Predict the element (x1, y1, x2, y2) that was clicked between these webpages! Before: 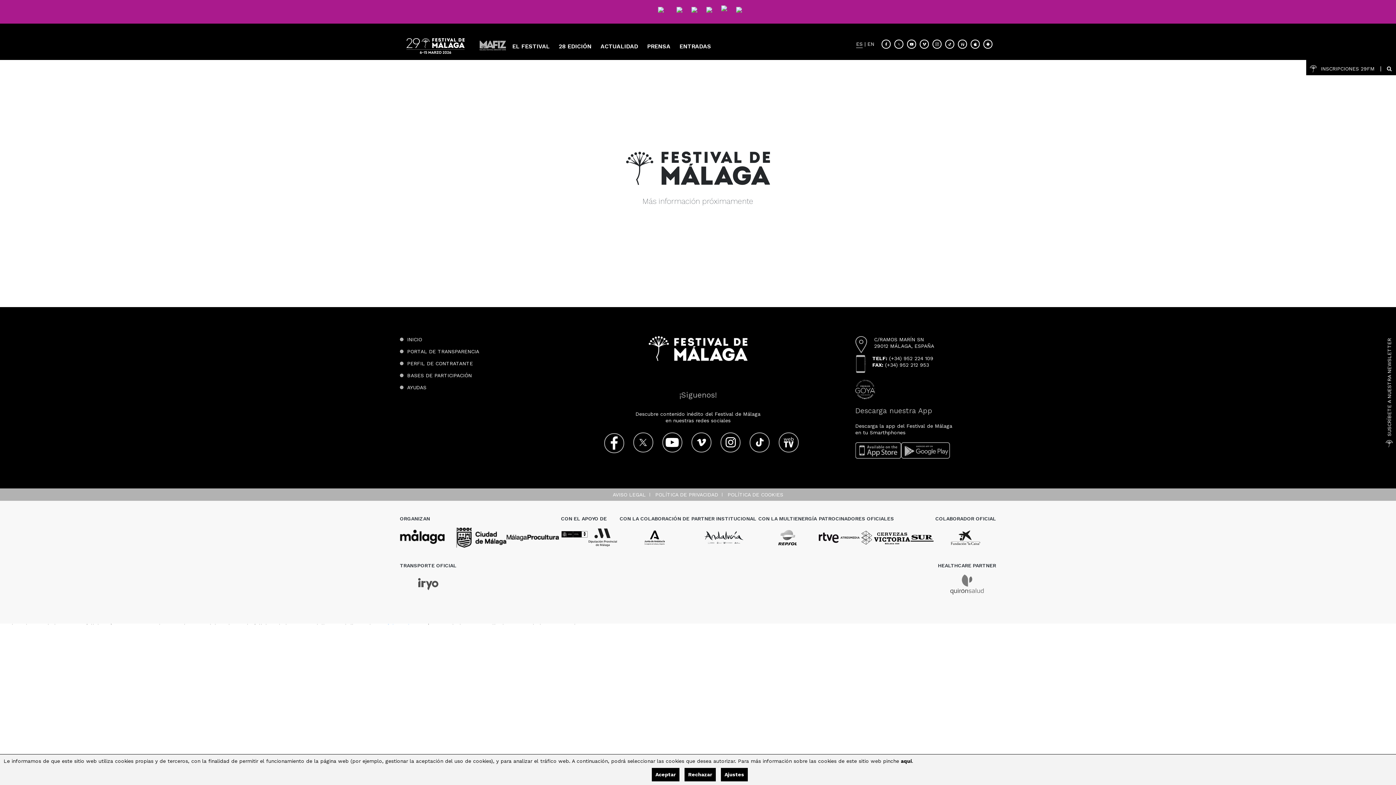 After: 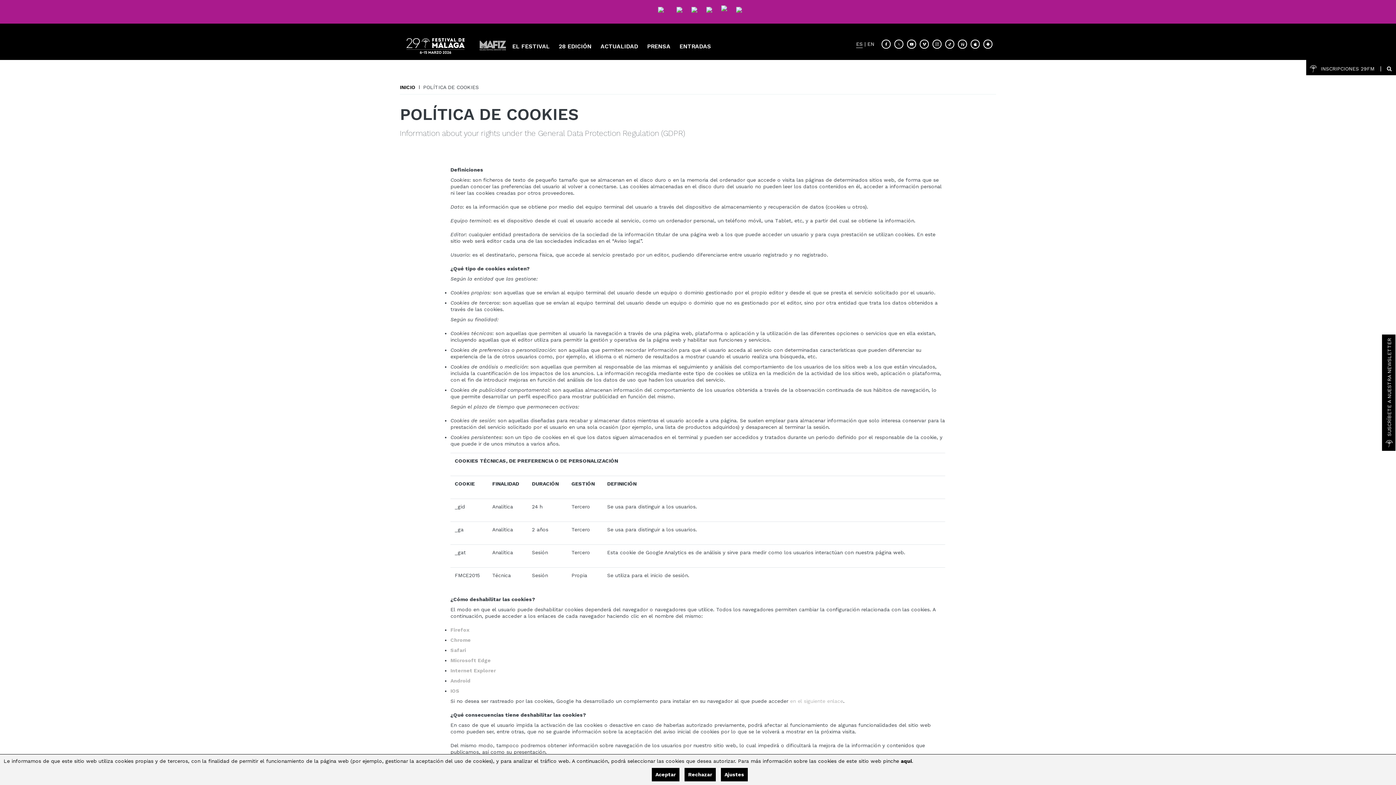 Action: label: aquí bbox: (901, 758, 912, 764)